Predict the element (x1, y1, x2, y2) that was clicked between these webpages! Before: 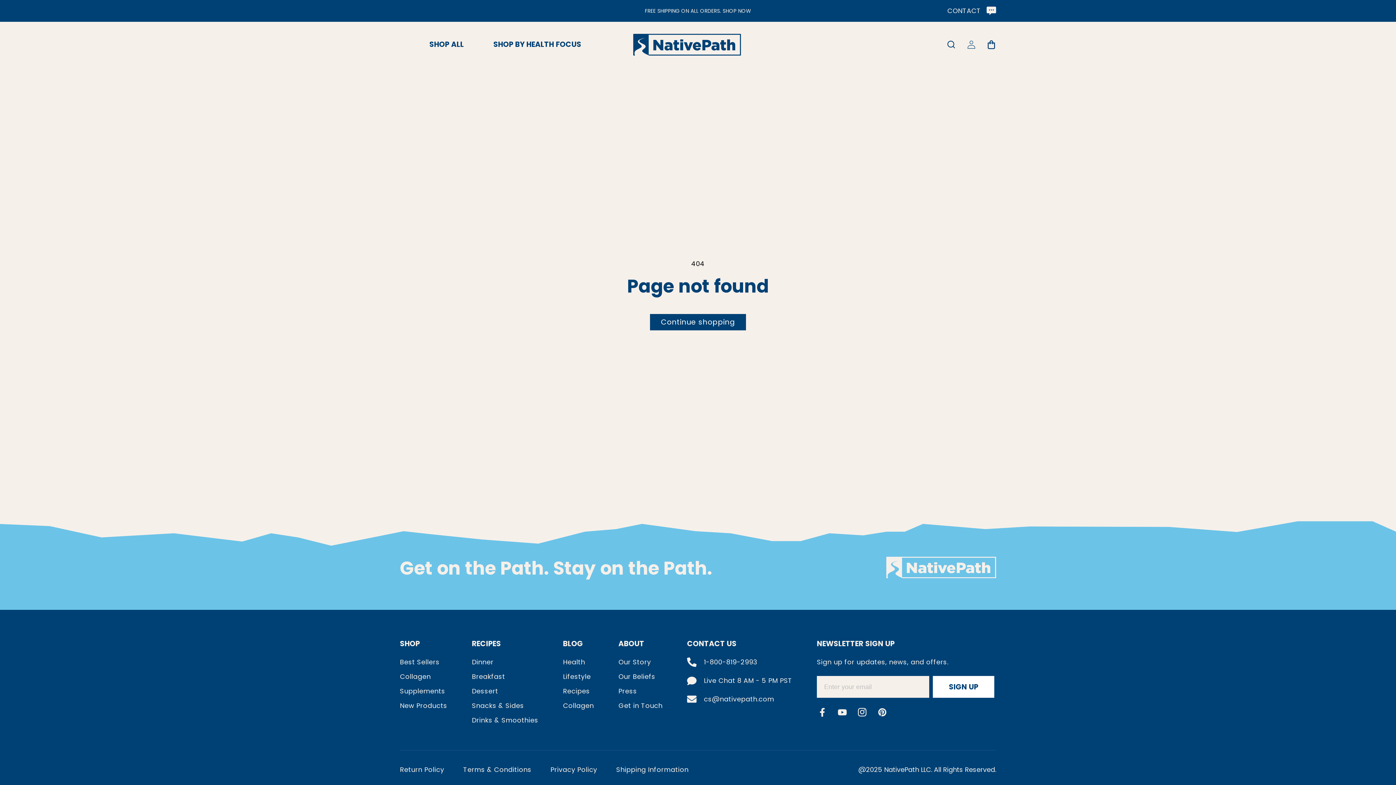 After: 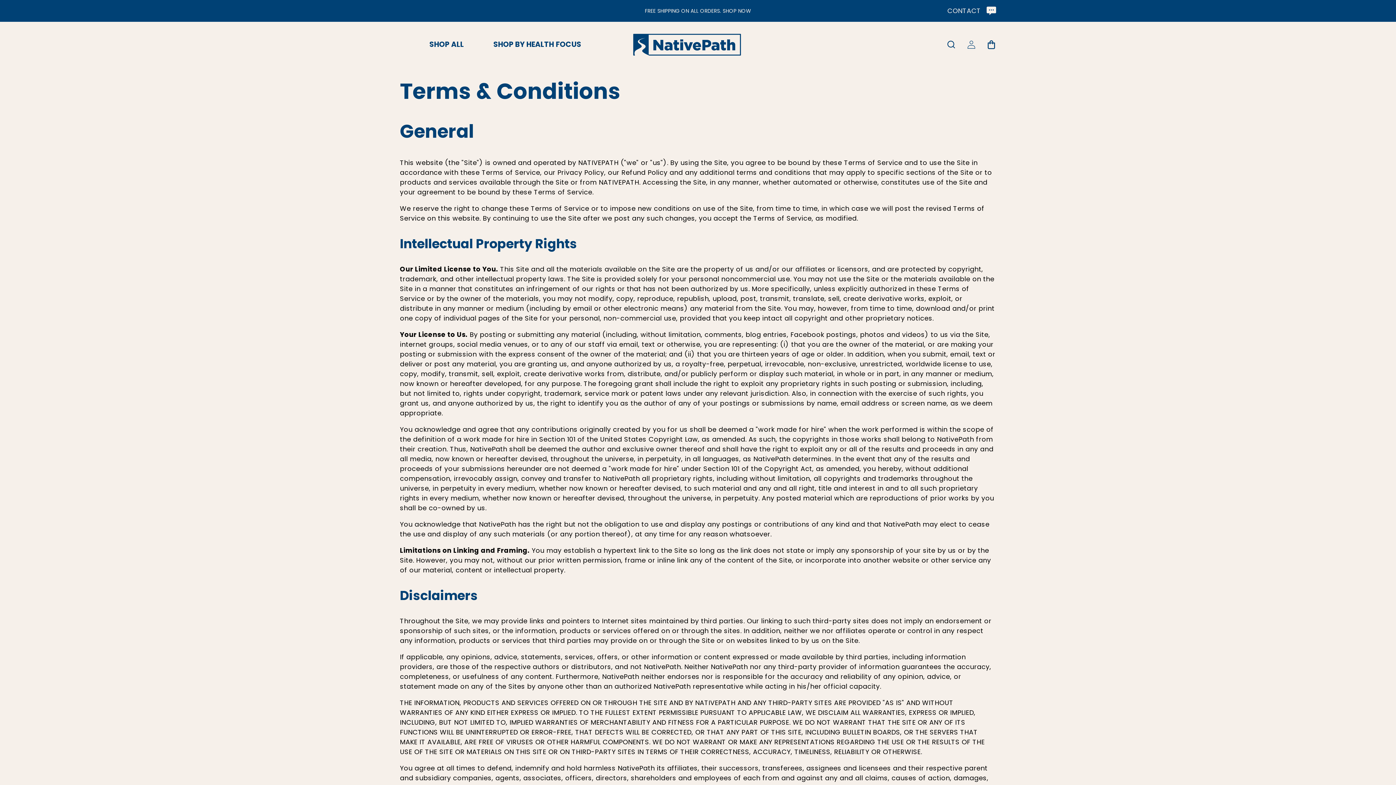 Action: label: Terms & Conditions bbox: (463, 765, 531, 774)